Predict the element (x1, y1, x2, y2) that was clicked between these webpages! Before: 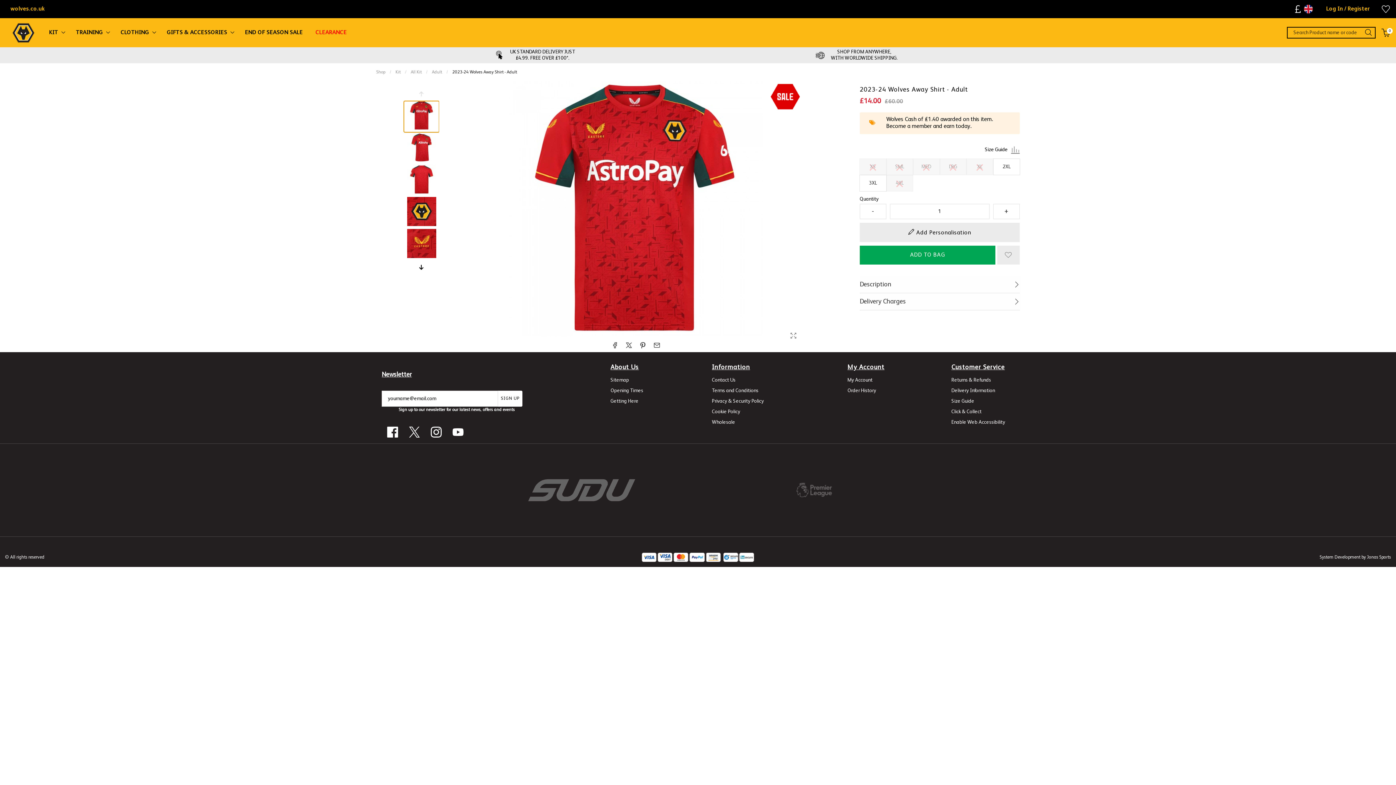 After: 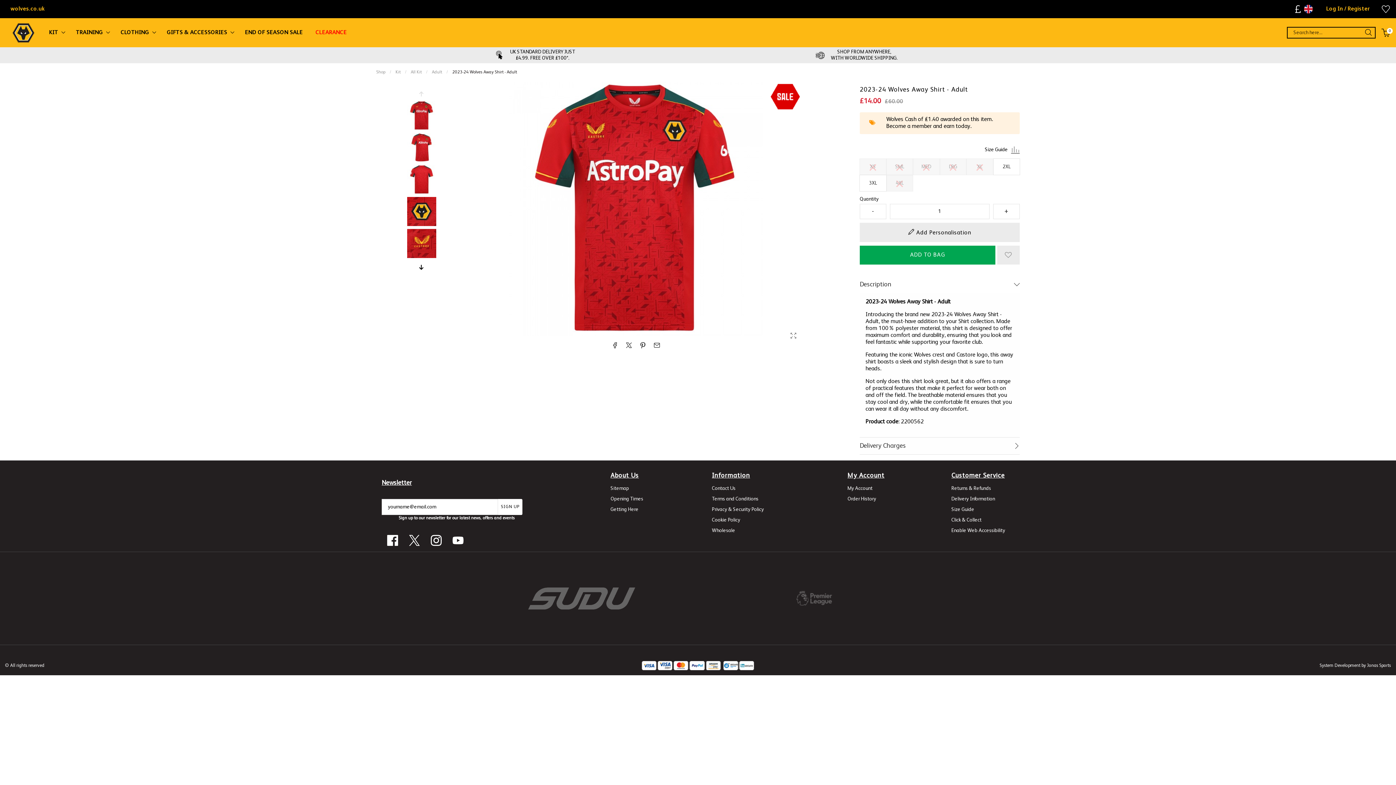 Action: bbox: (860, 276, 1020, 293) label: Description